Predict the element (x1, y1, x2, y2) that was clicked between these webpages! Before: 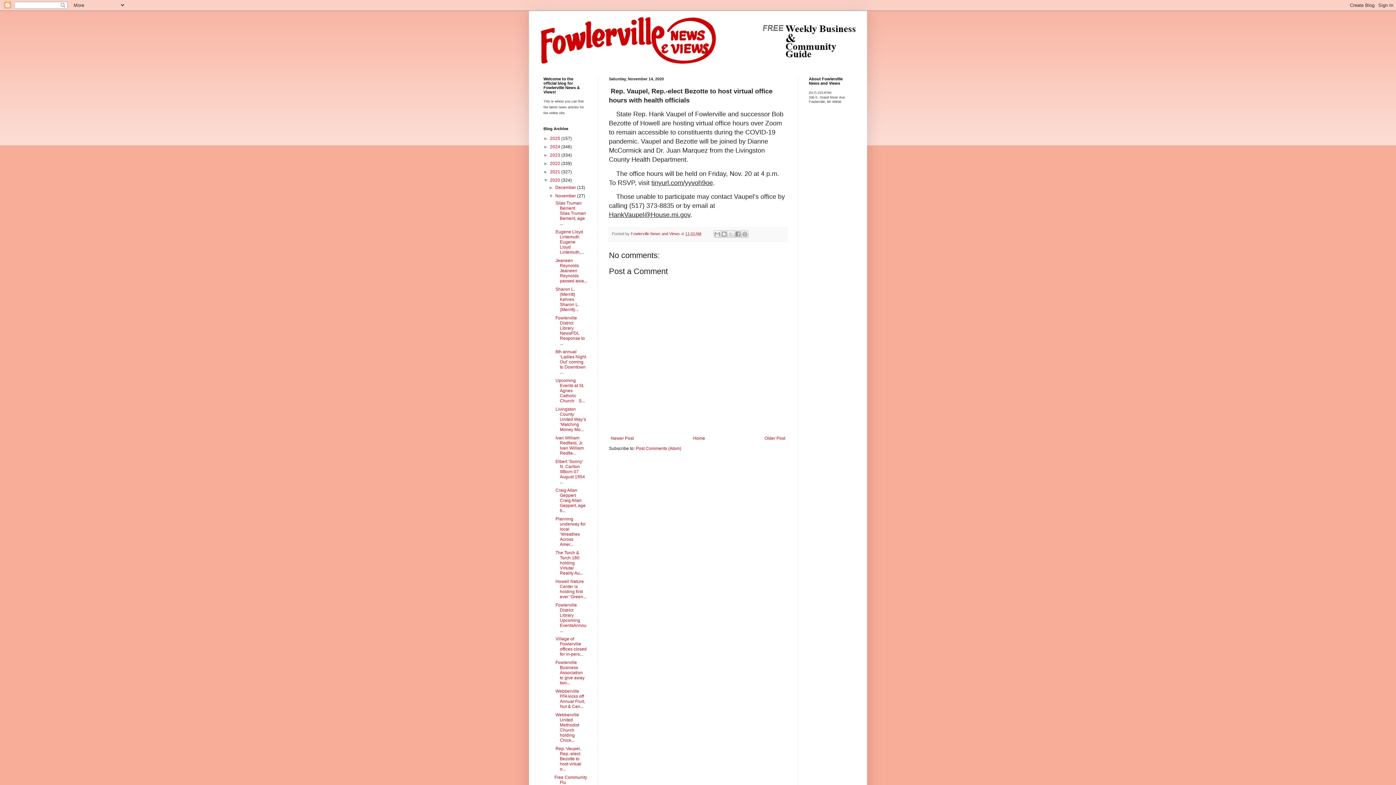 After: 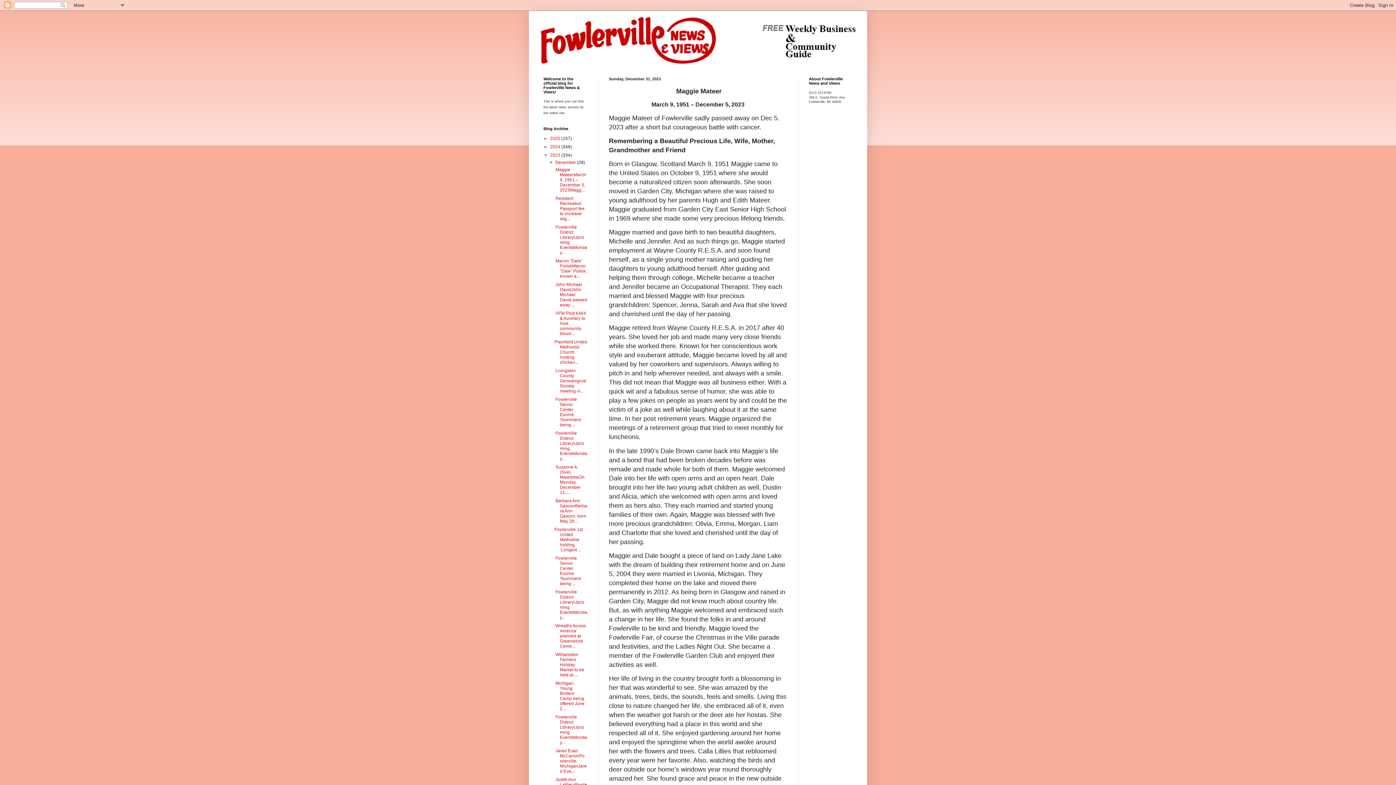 Action: bbox: (550, 152, 561, 157) label: 2023 